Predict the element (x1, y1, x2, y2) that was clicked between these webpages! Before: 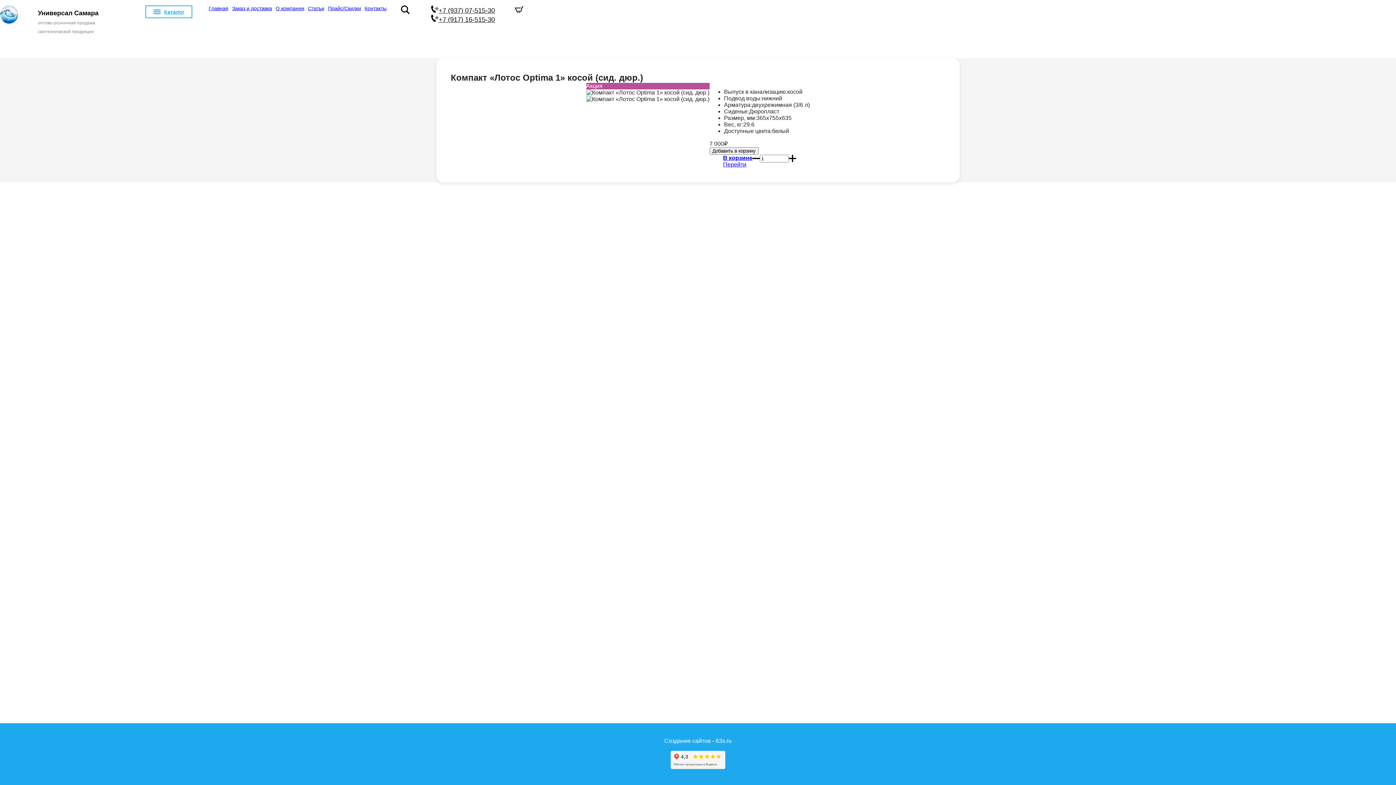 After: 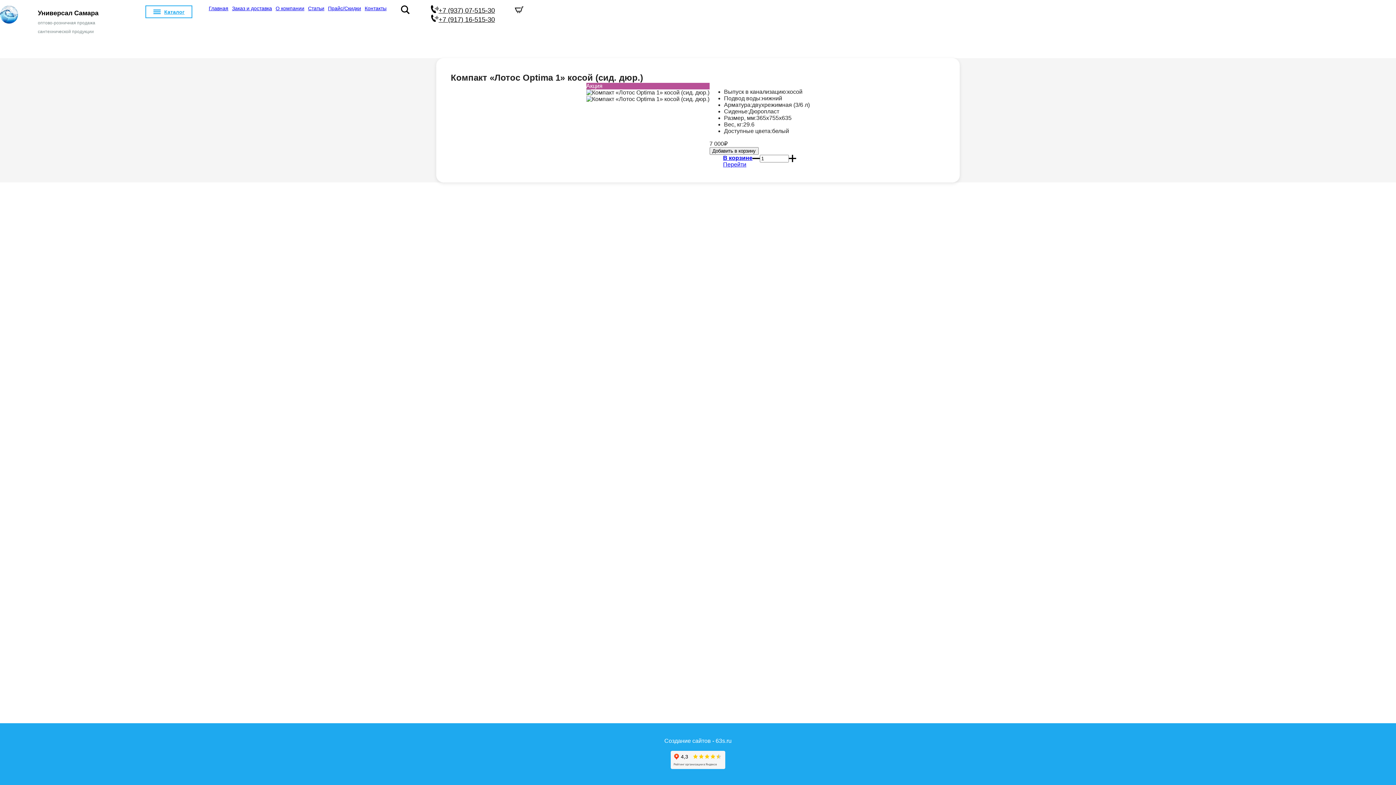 Action: bbox: (429, 6, 438, 14)